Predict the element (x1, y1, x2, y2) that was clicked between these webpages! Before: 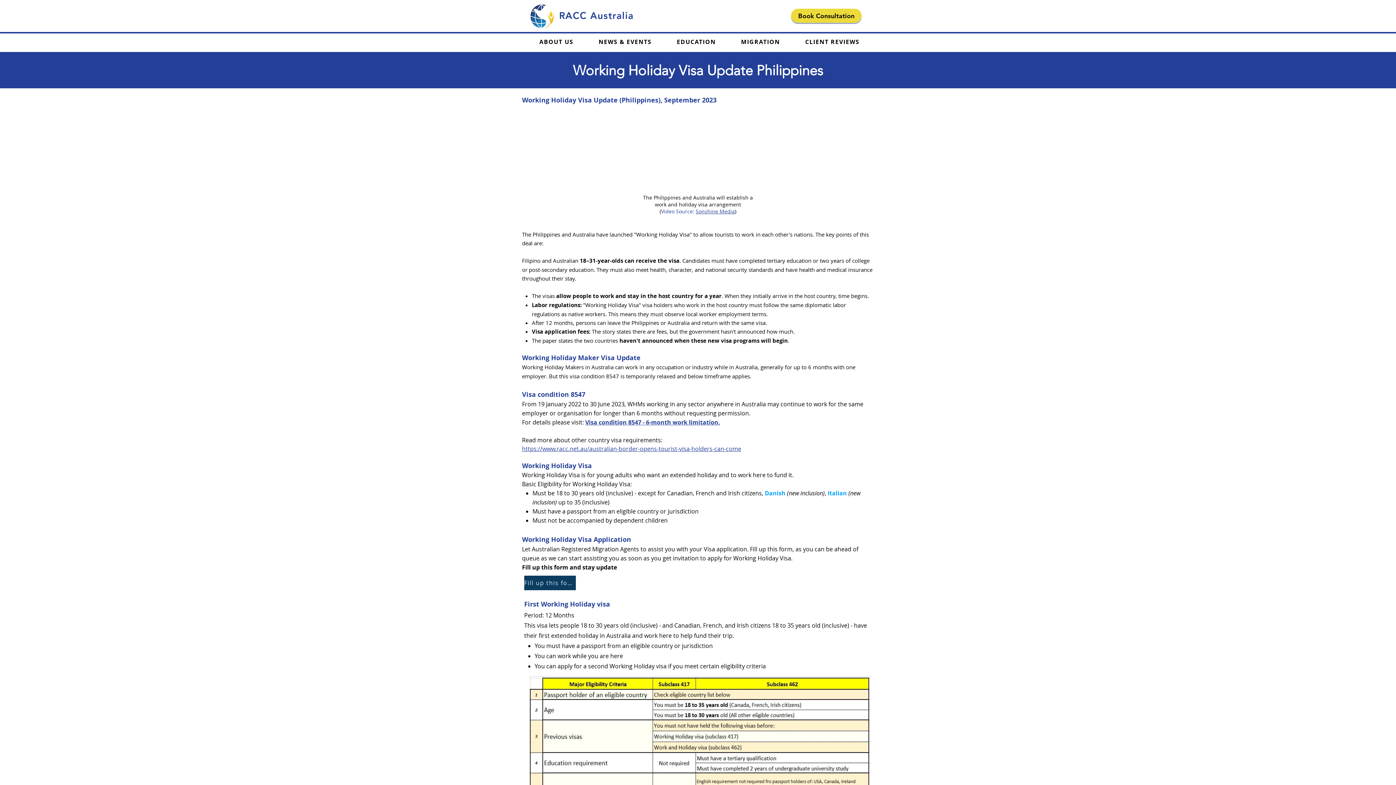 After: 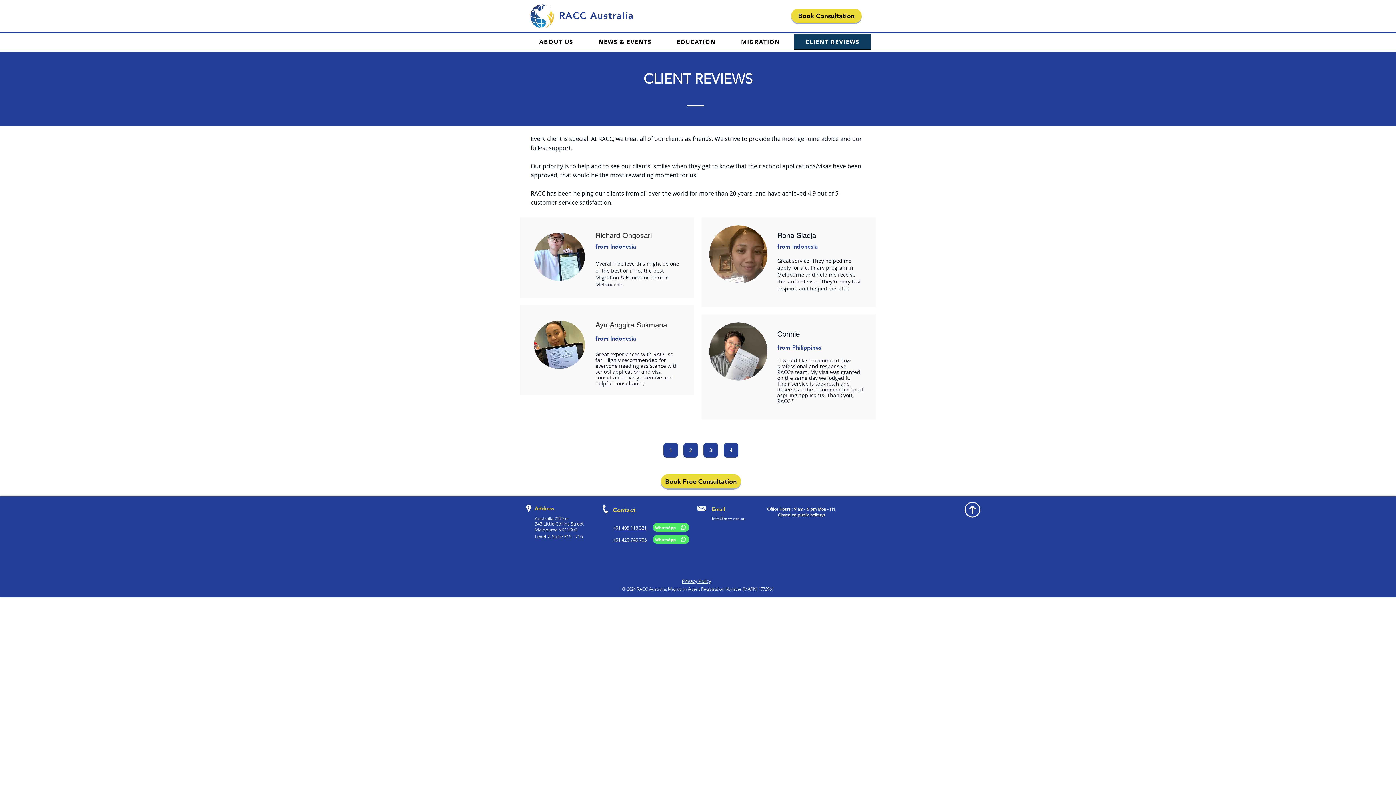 Action: label: CLIENT REVIEWS bbox: (794, 34, 870, 50)